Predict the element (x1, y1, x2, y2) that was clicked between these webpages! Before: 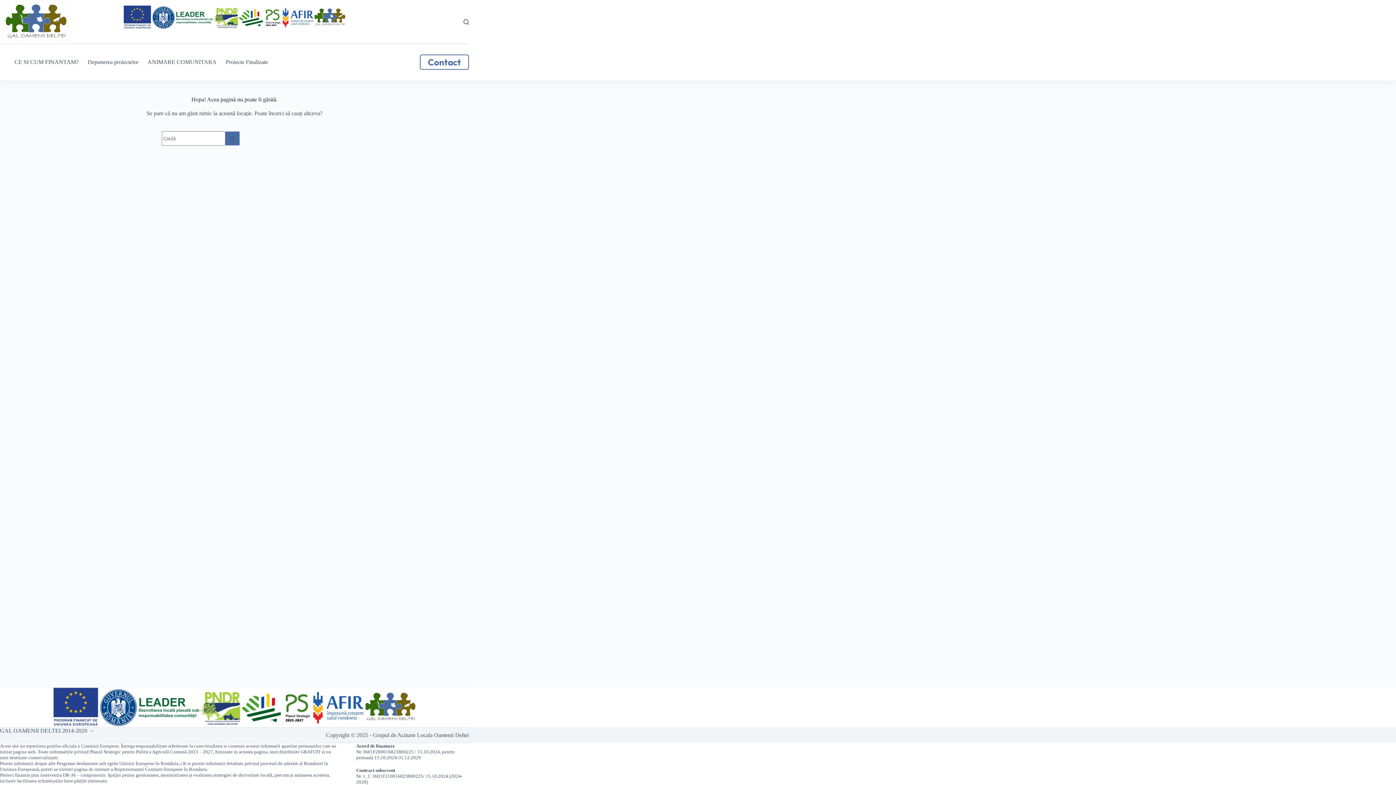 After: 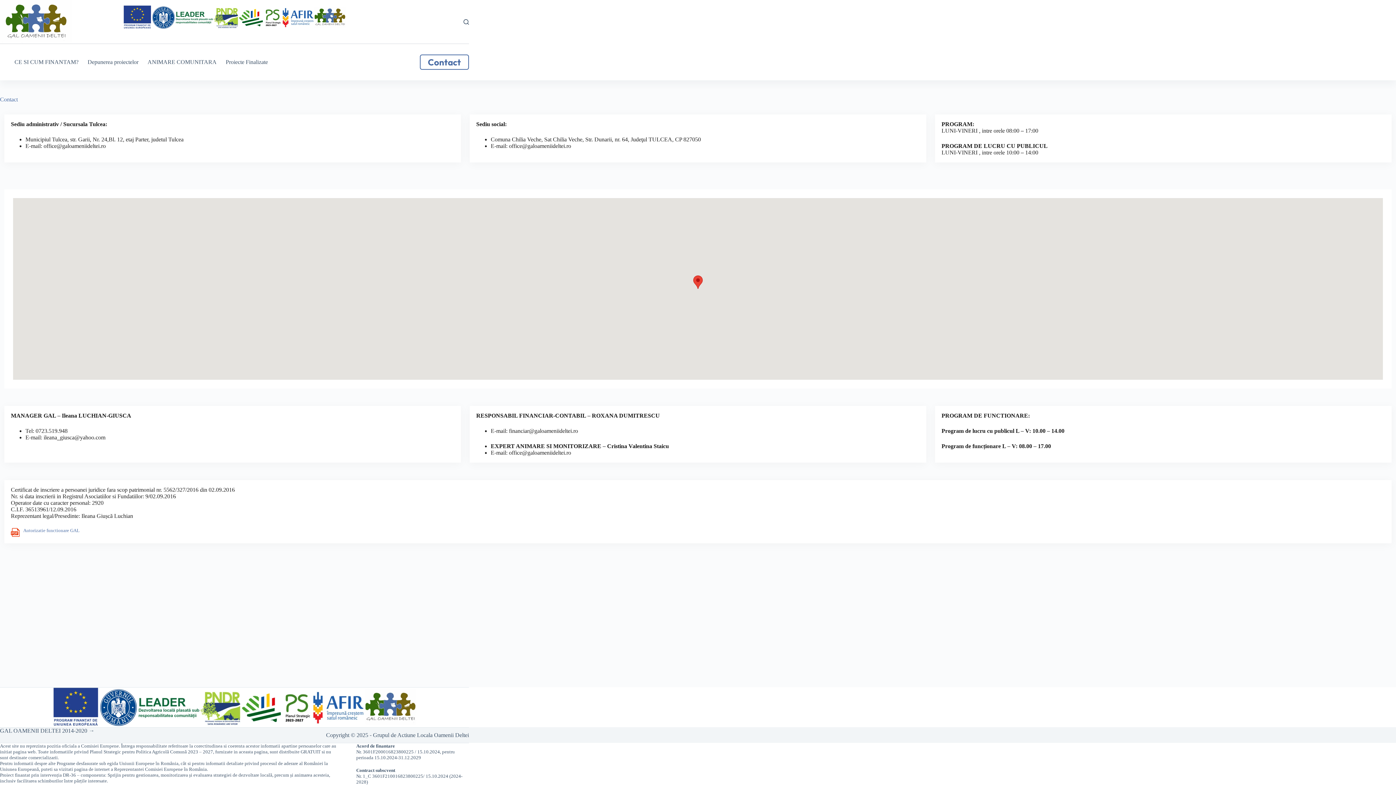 Action: bbox: (420, 54, 469, 69) label: Contact